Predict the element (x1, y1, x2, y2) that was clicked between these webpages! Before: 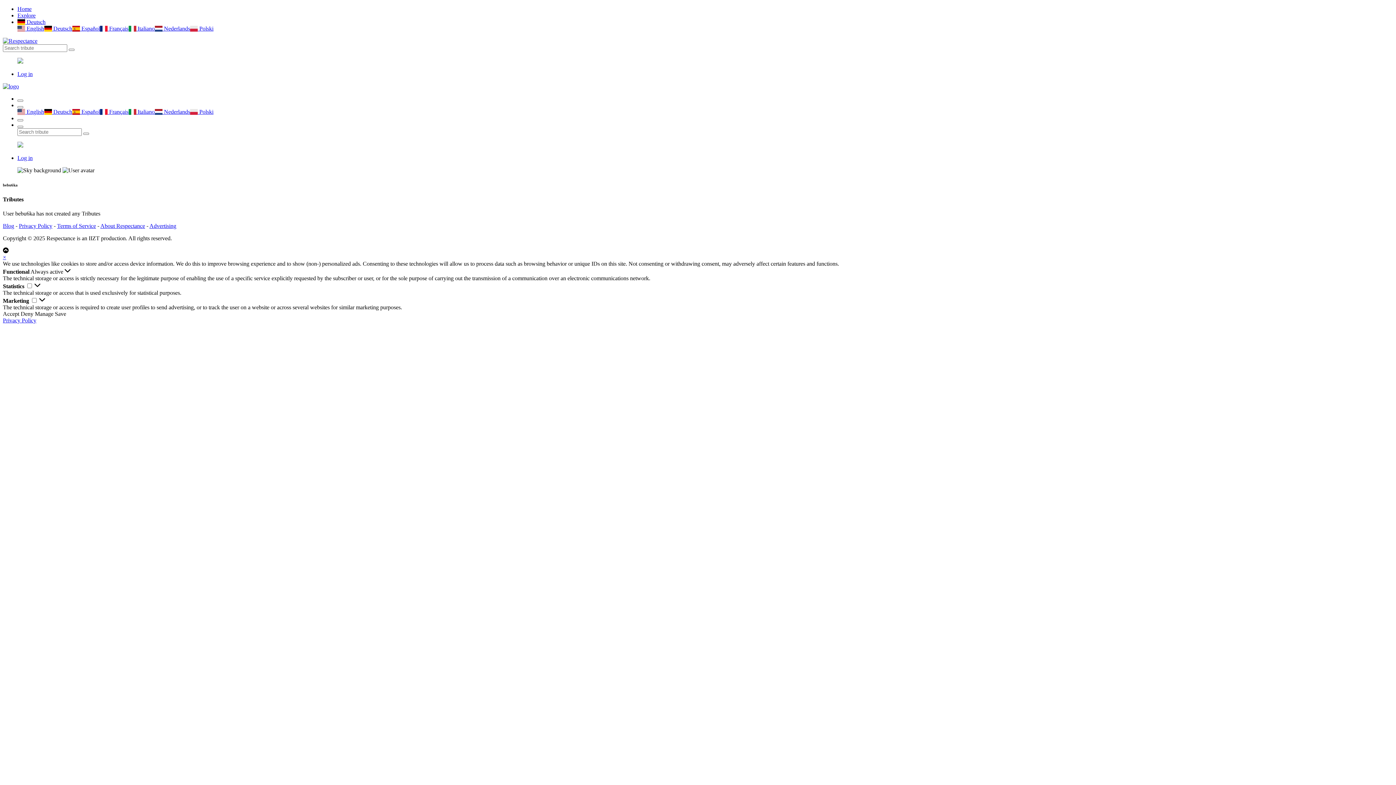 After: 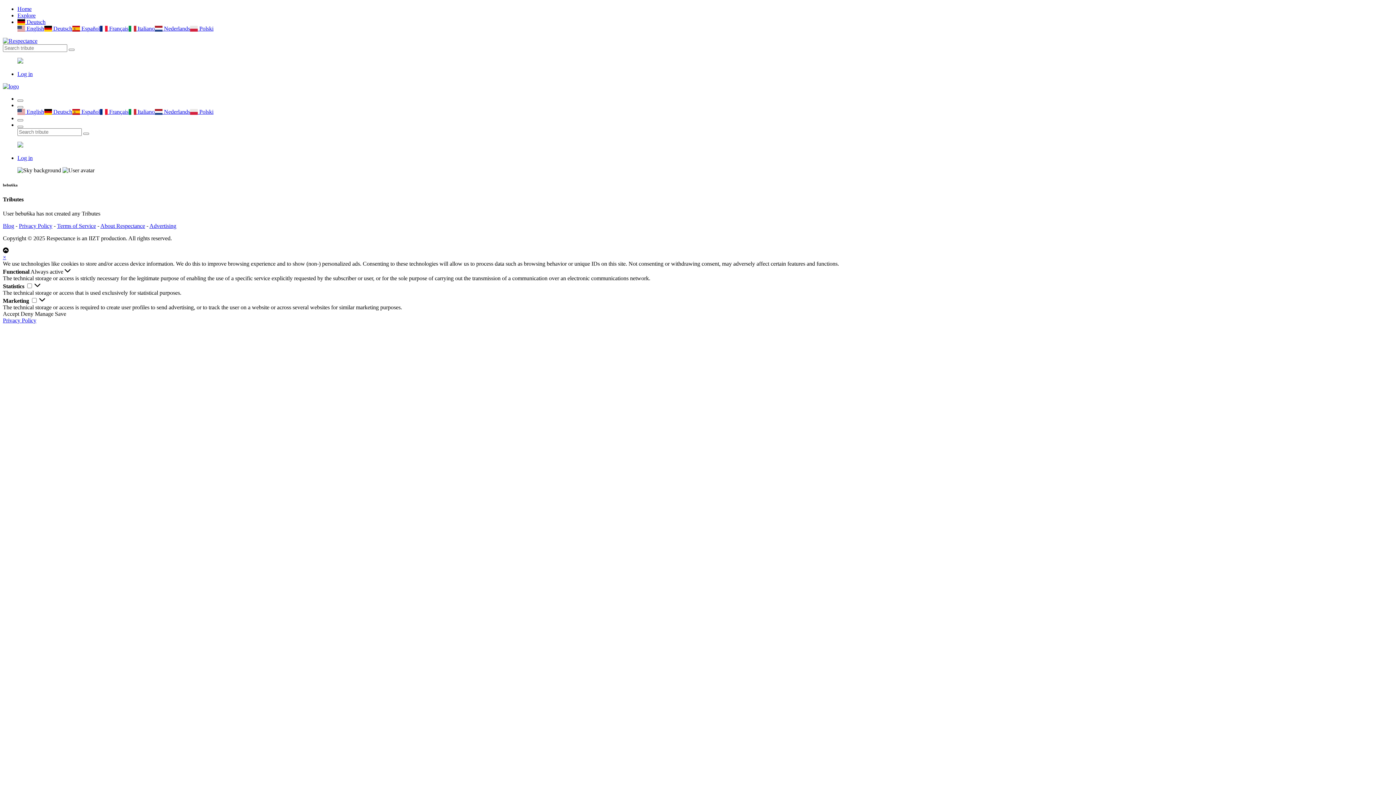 Action: label: Accept bbox: (2, 310, 19, 317)